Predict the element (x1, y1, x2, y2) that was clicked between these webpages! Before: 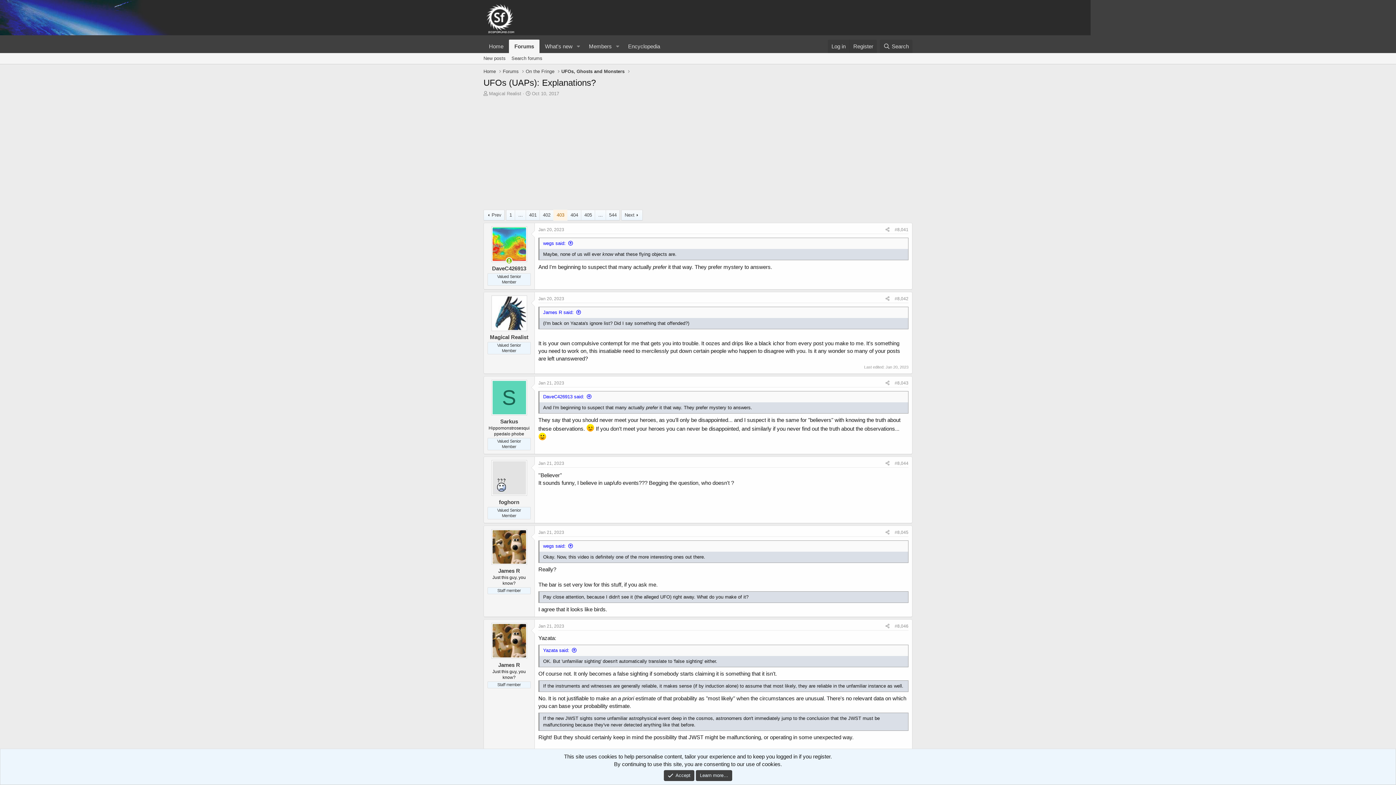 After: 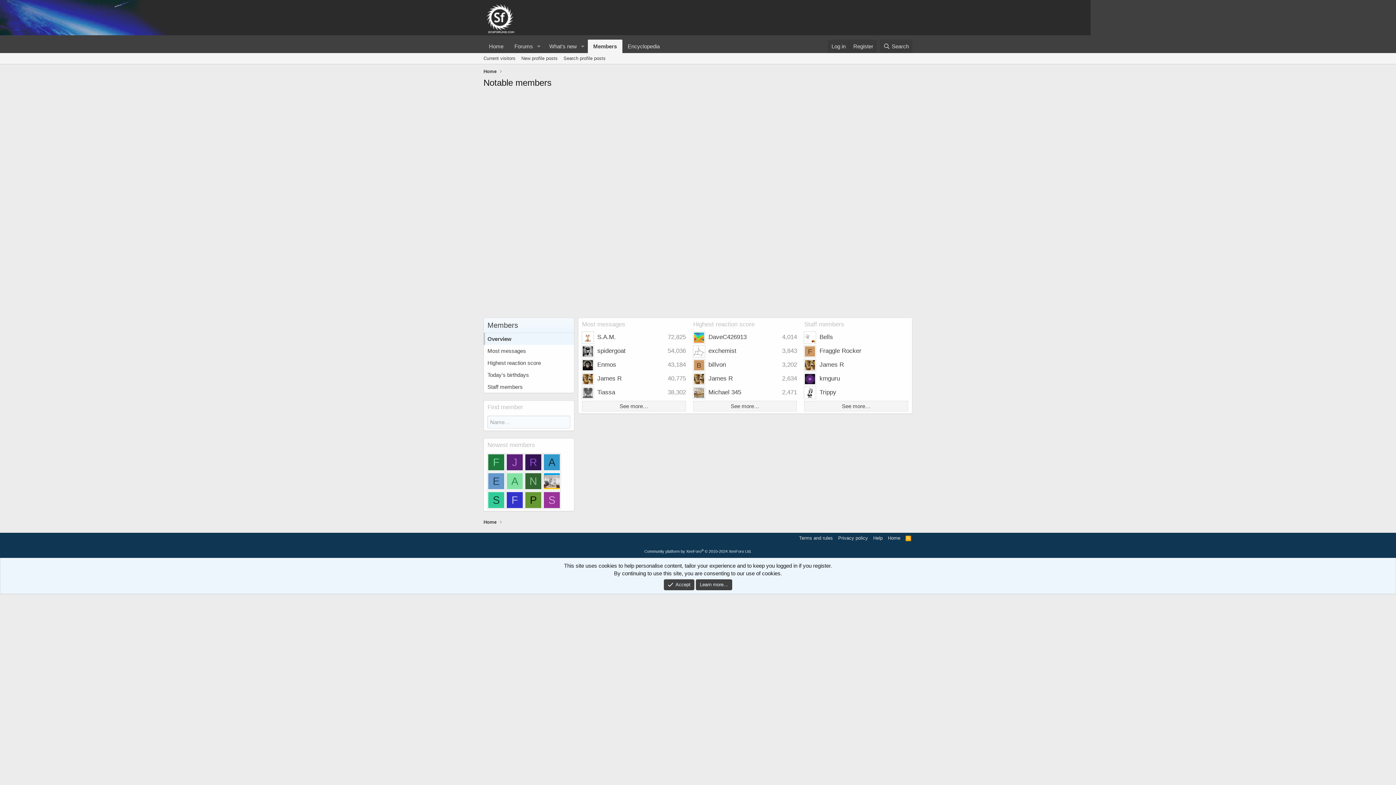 Action: bbox: (583, 39, 612, 53) label: Members